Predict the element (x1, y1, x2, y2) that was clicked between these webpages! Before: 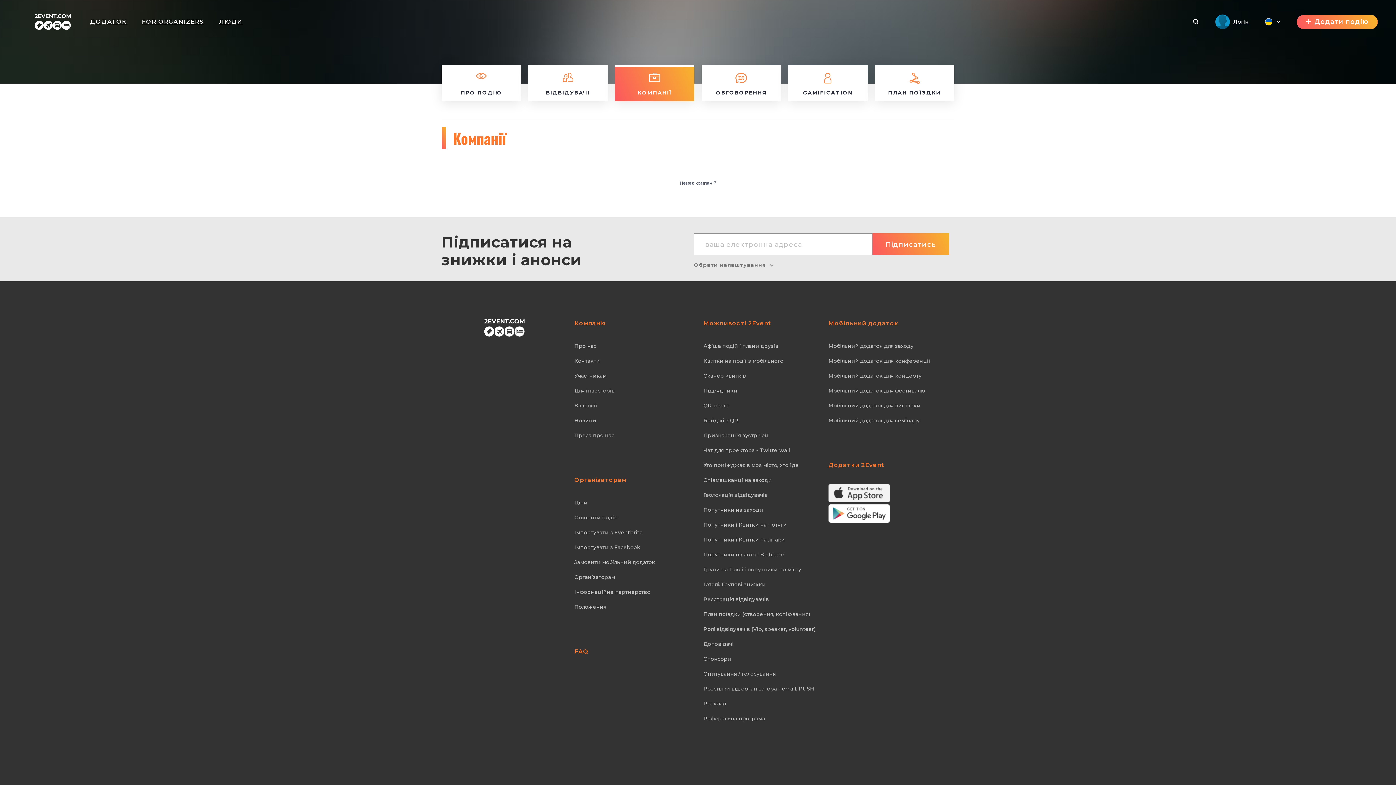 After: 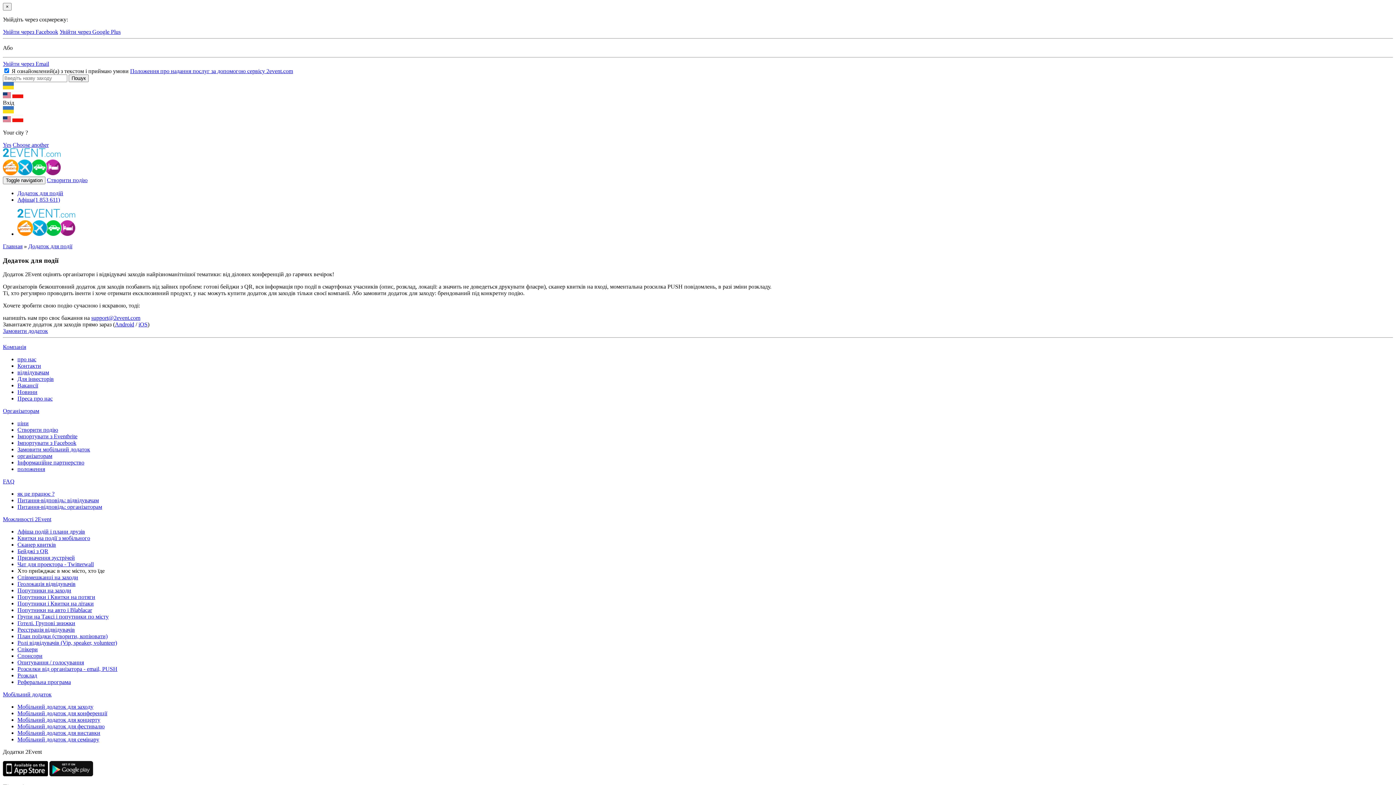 Action: bbox: (828, 342, 954, 350) label: Мобільний додаток для заходу